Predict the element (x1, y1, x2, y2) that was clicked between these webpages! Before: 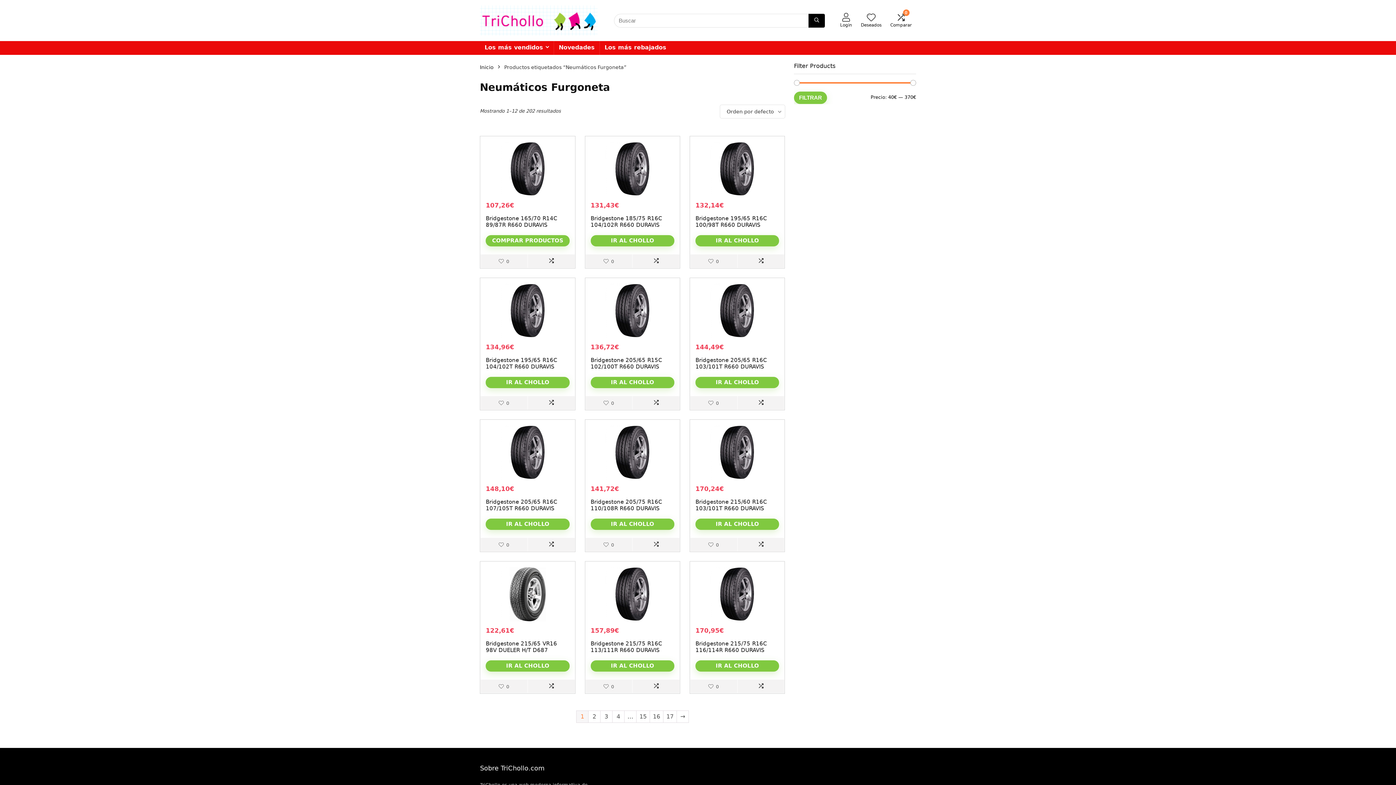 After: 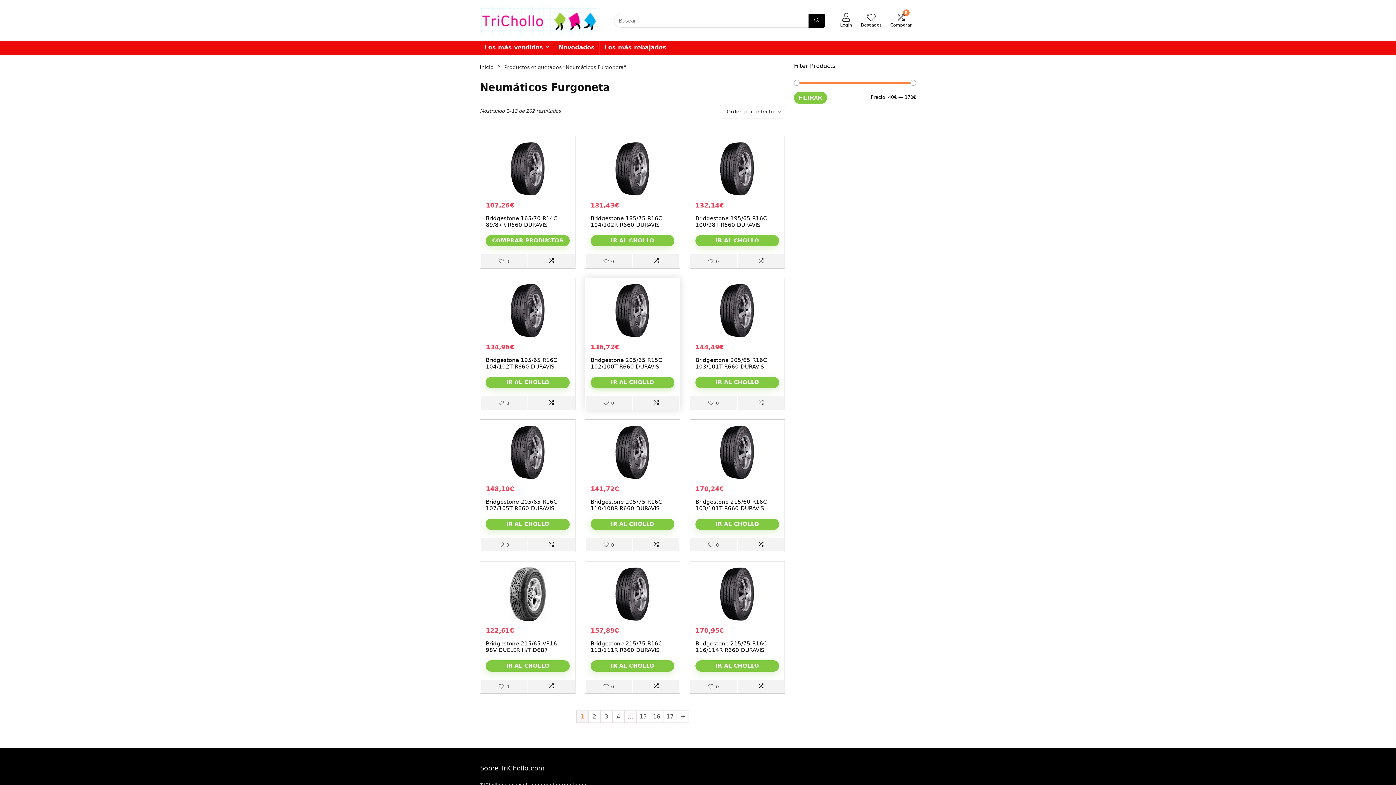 Action: label: IR AL CHOLLO bbox: (590, 377, 674, 388)